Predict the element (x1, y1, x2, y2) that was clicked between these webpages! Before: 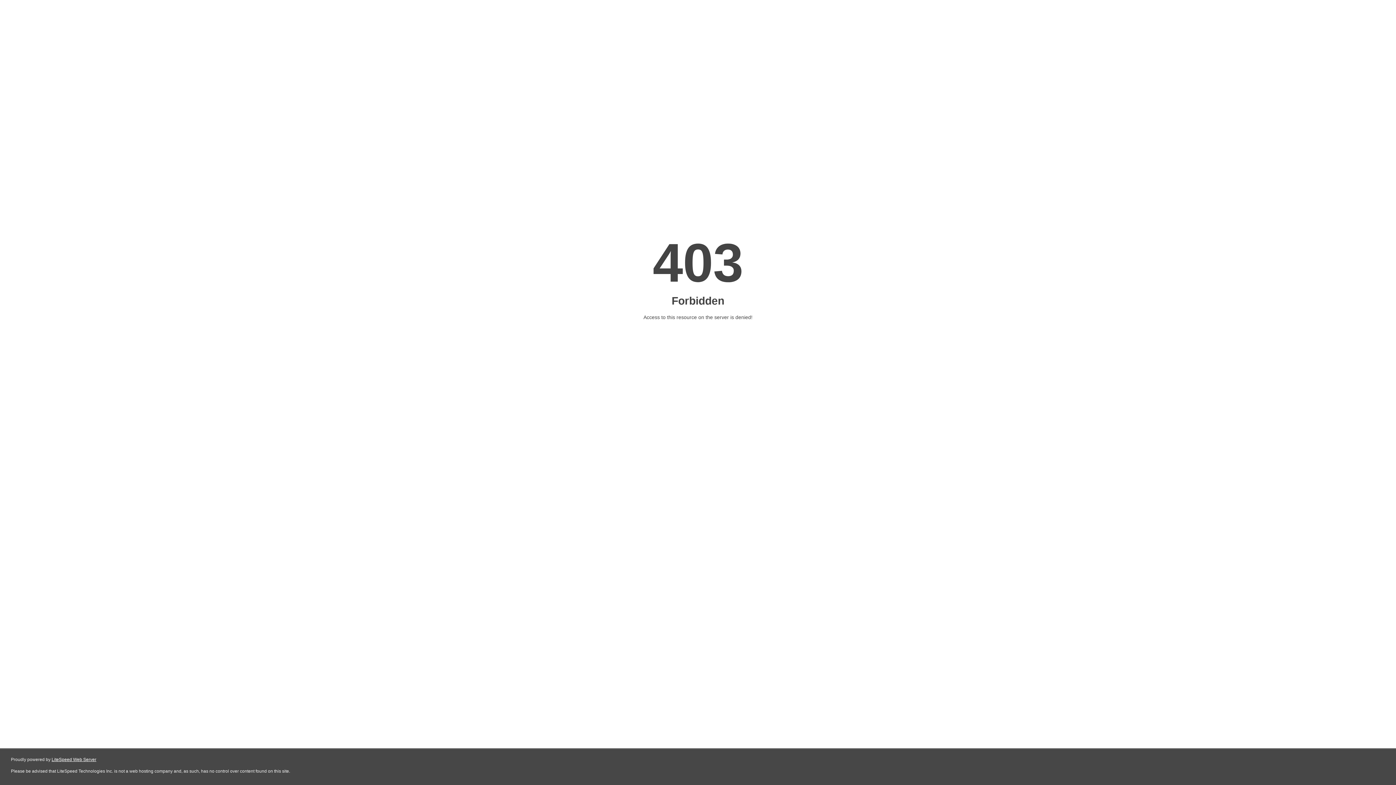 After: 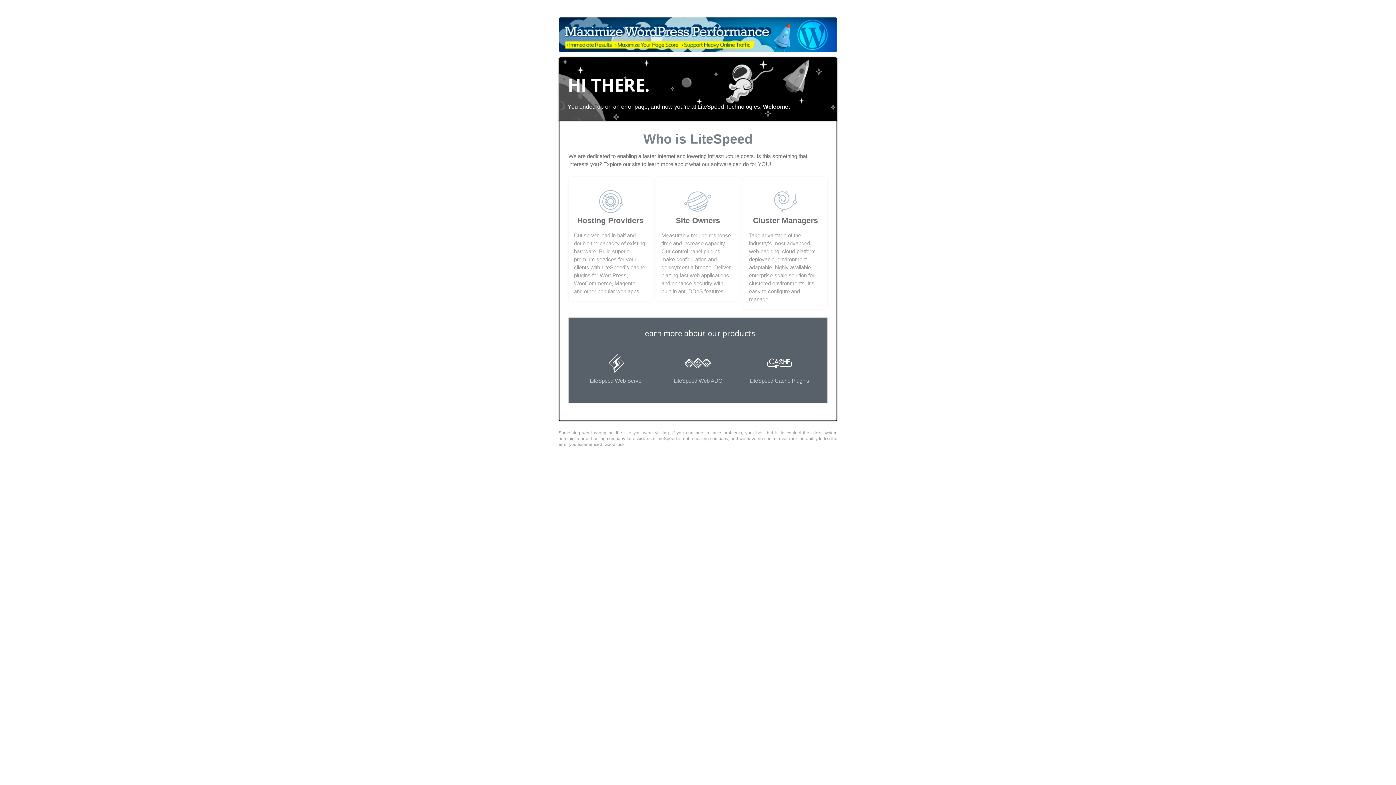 Action: label: LiteSpeed Web Server bbox: (51, 757, 96, 762)